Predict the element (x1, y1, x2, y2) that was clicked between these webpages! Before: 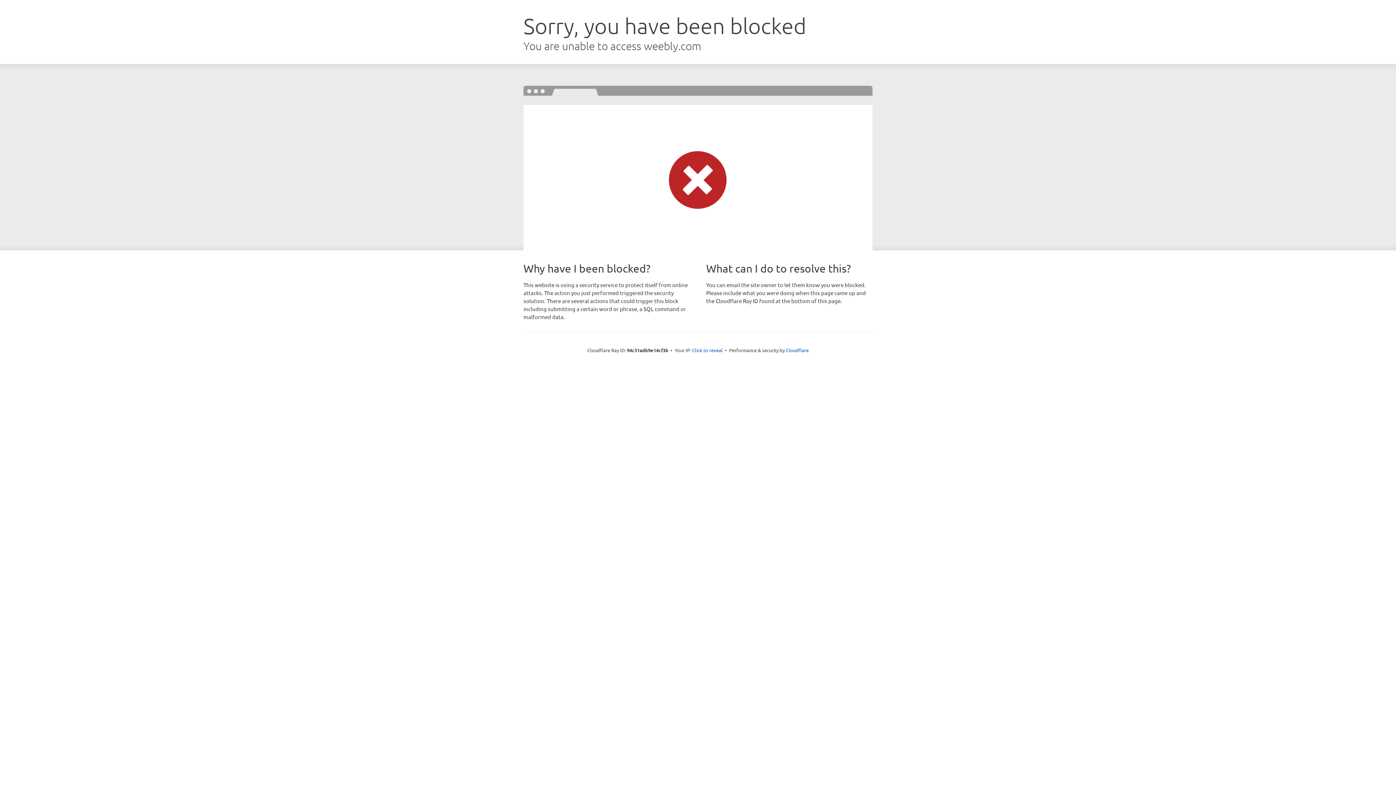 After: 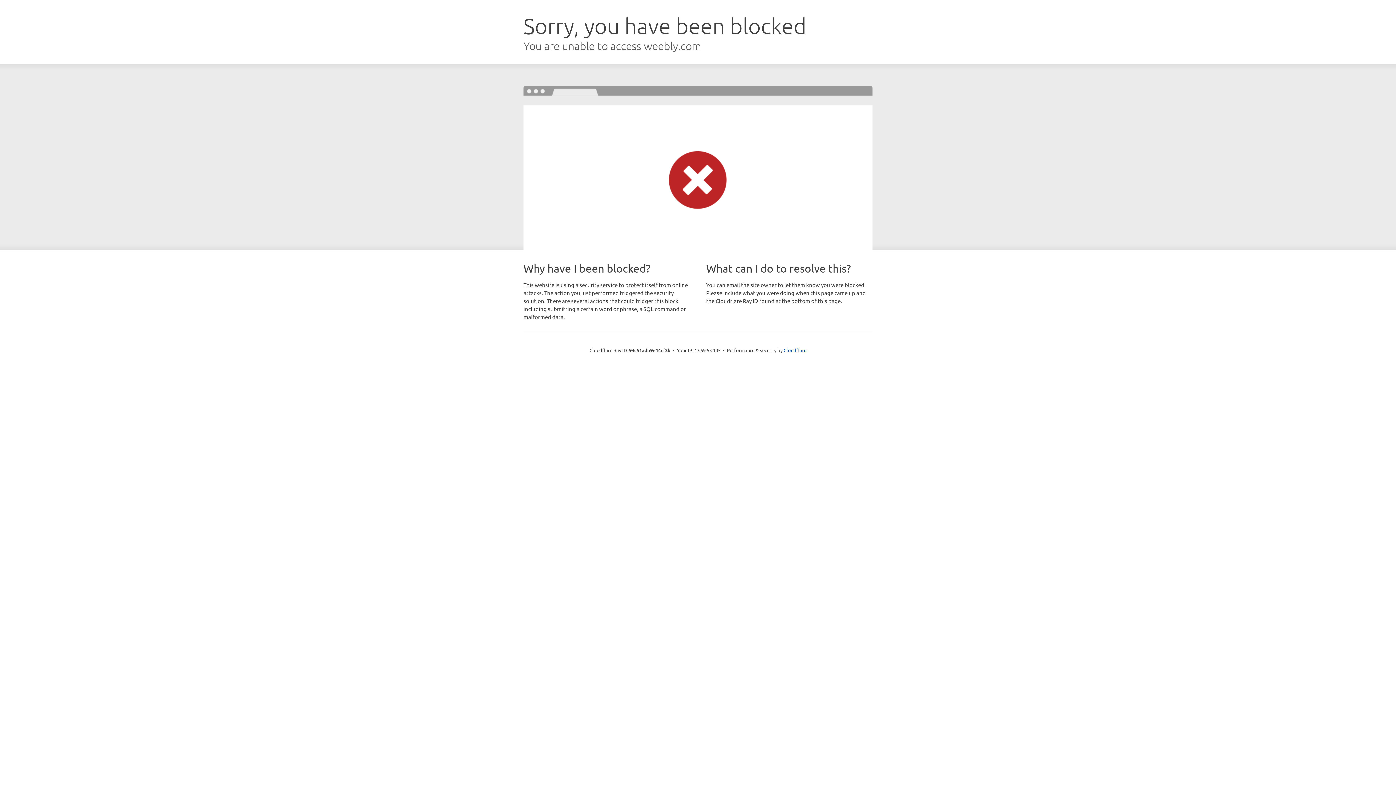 Action: label: Click to reveal bbox: (692, 346, 722, 353)